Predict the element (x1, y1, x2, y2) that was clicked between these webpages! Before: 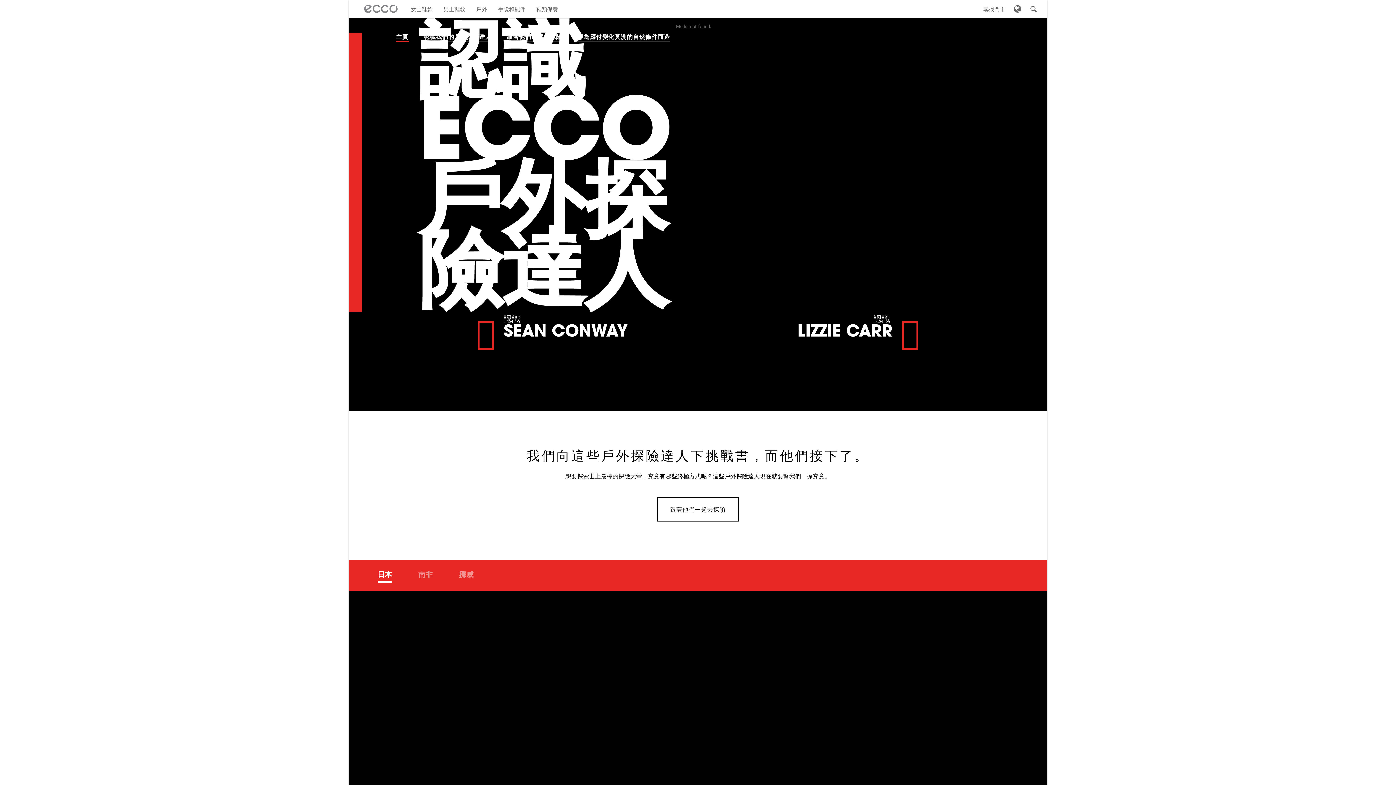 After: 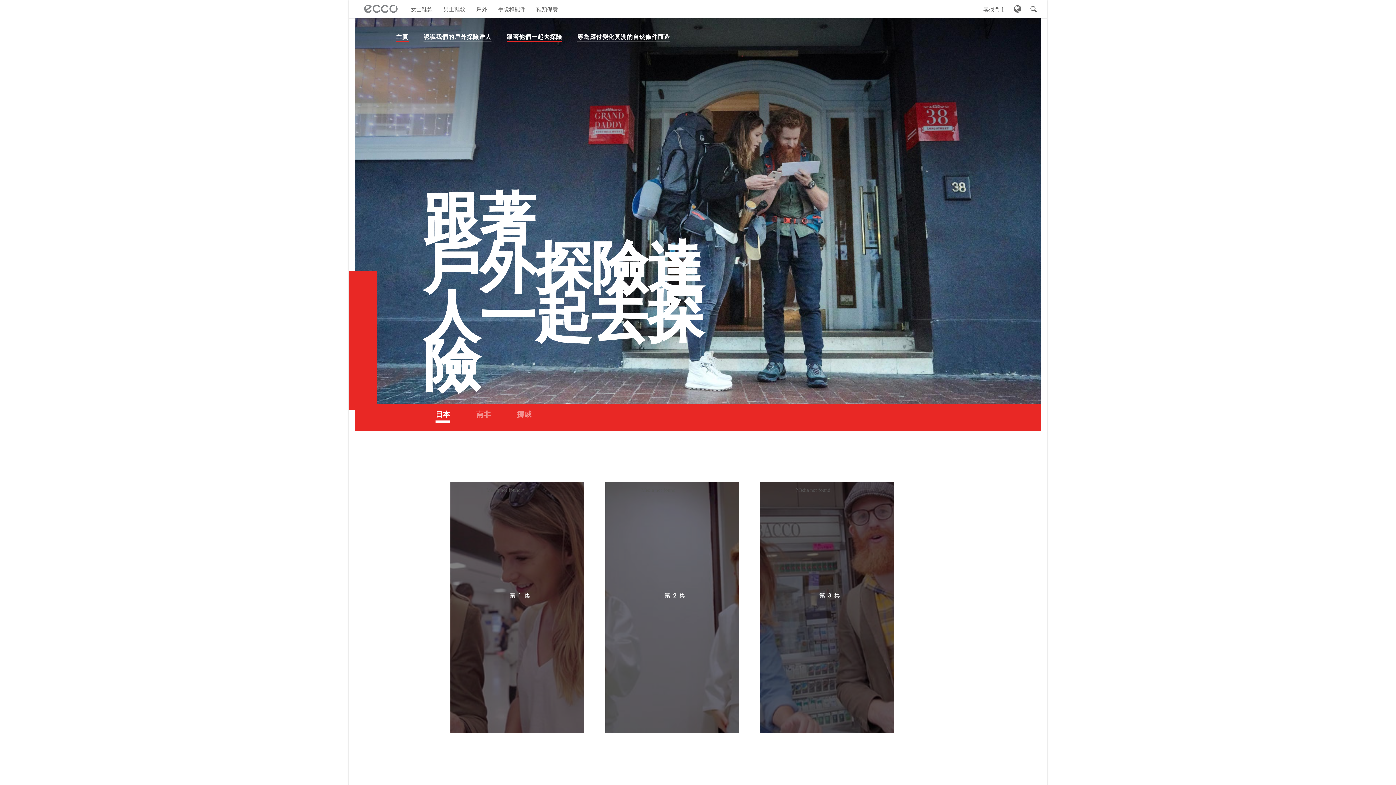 Action: label: 跟著他們一起去探險 bbox: (506, 34, 562, 40)